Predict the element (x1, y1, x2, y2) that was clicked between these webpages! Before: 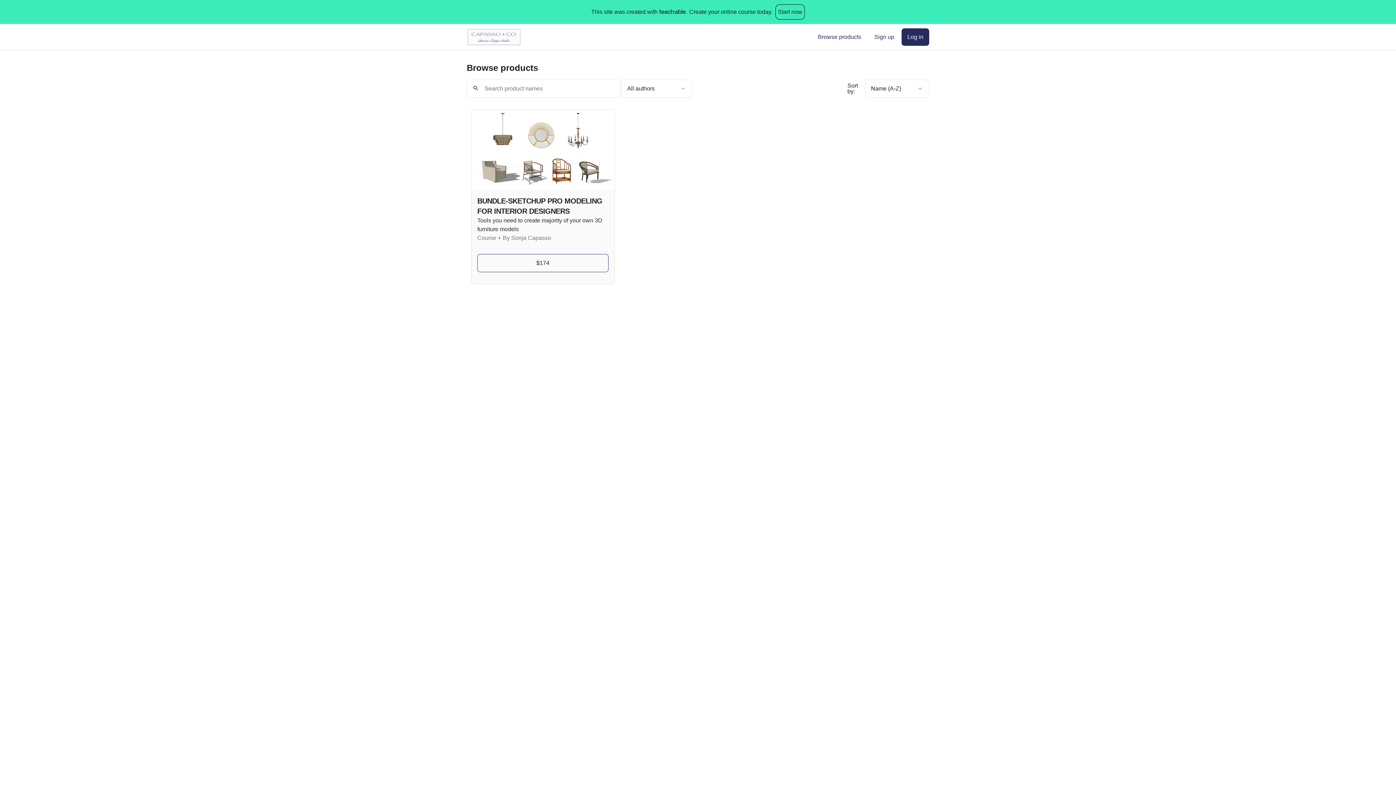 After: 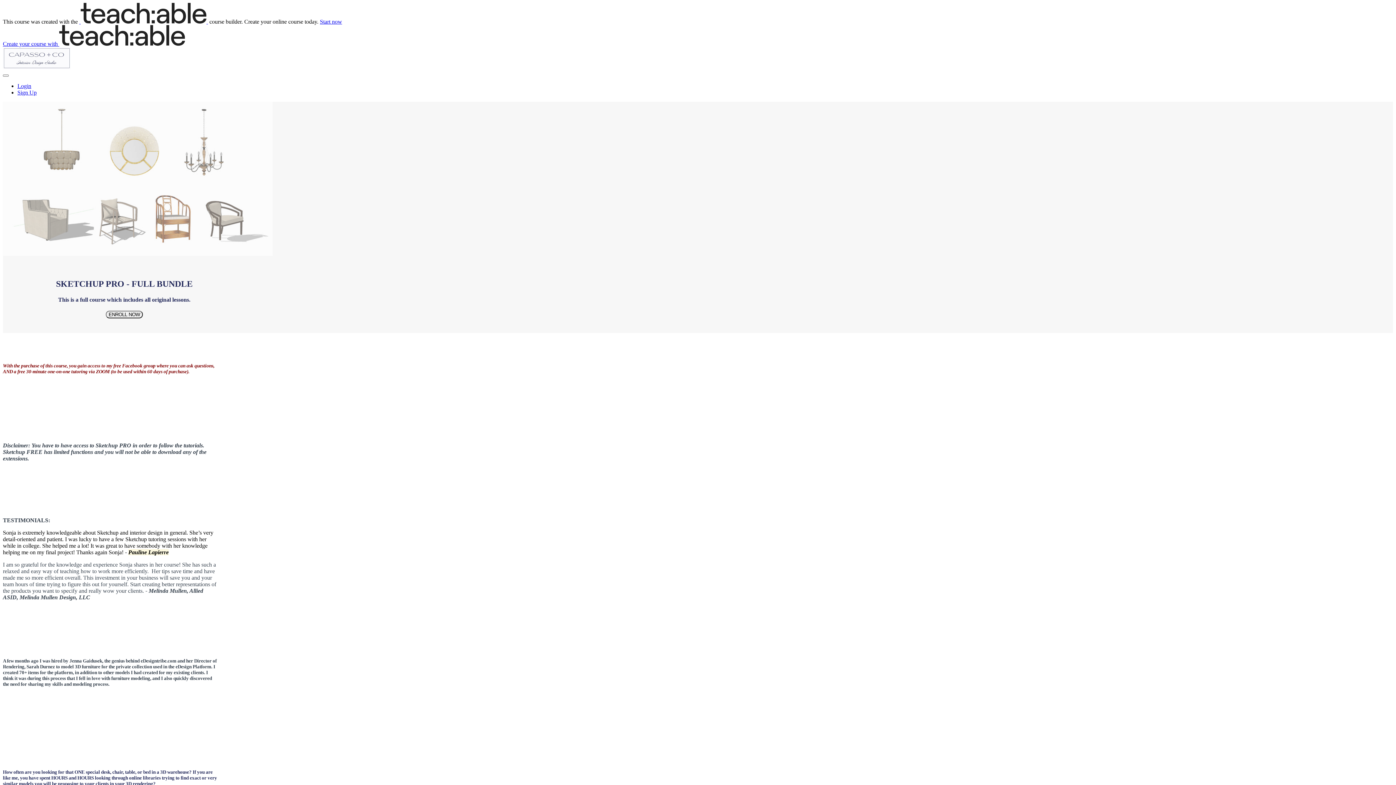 Action: label: $174 bbox: (477, 254, 608, 272)